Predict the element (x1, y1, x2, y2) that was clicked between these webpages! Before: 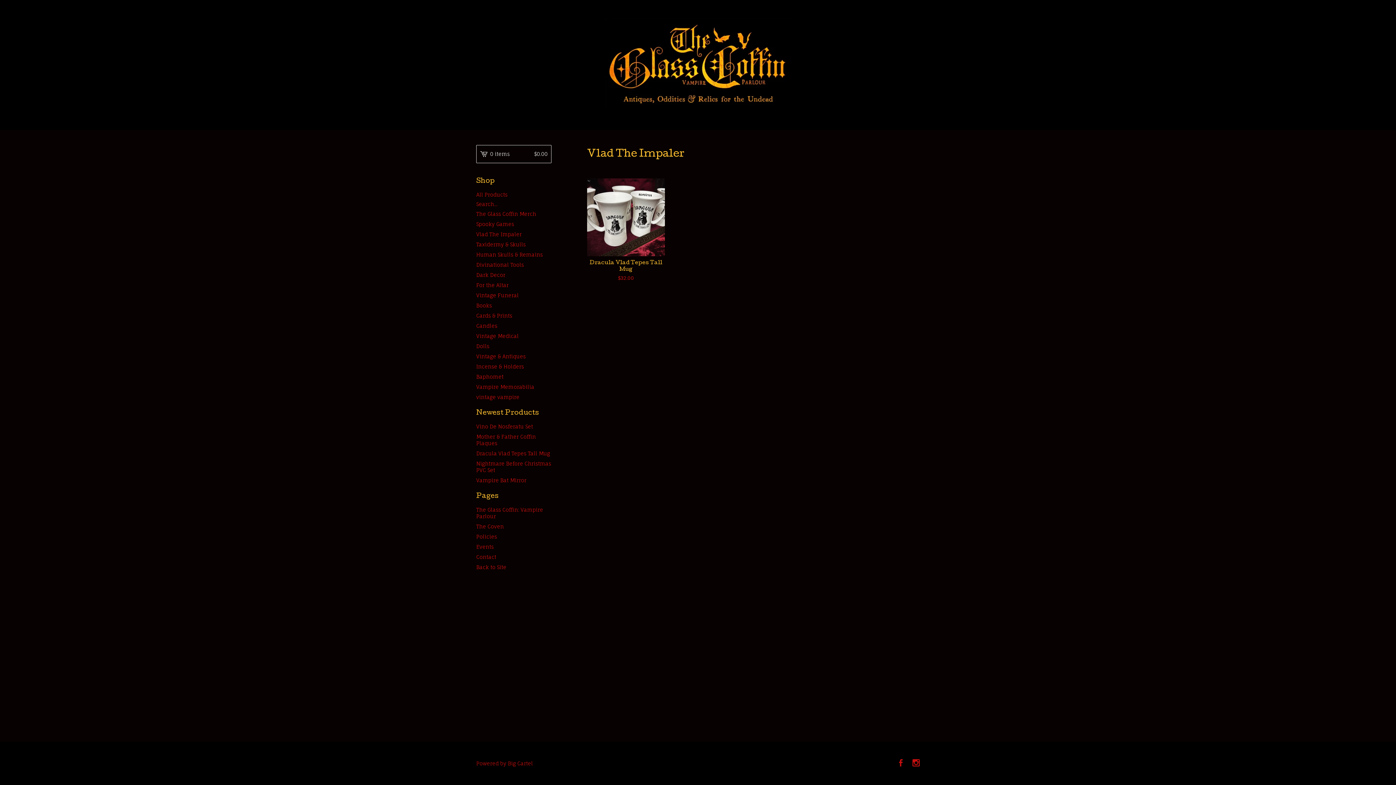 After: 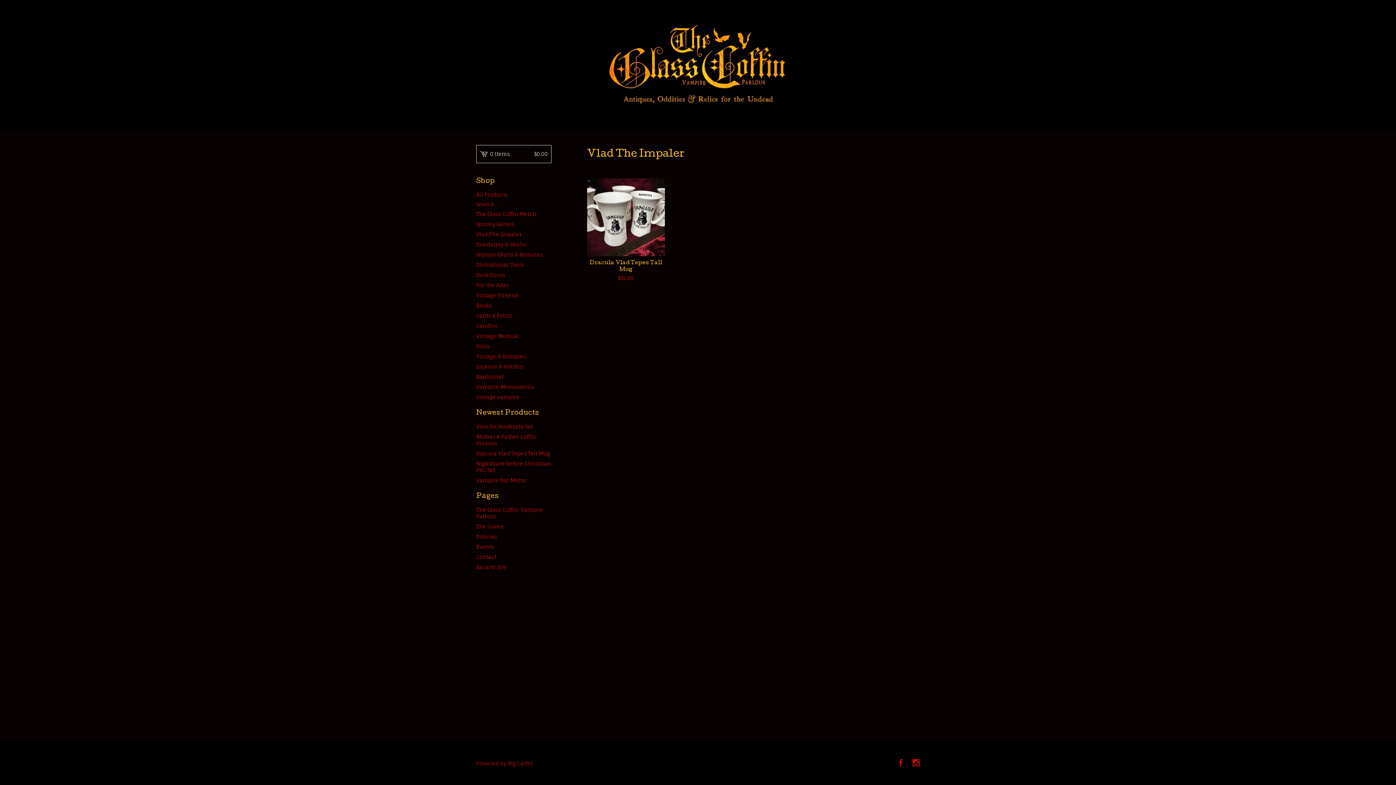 Action: label: Vlad The Impaler bbox: (476, 229, 551, 239)